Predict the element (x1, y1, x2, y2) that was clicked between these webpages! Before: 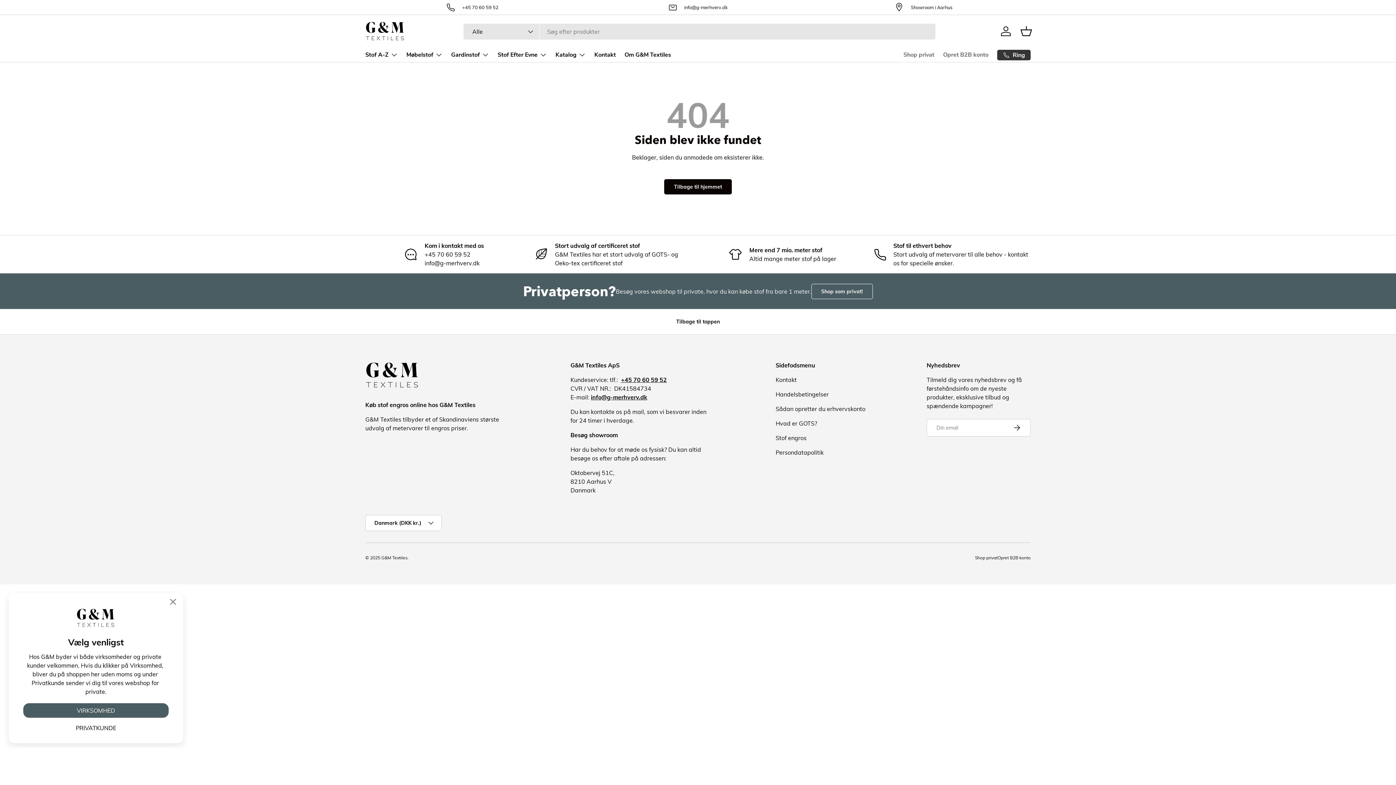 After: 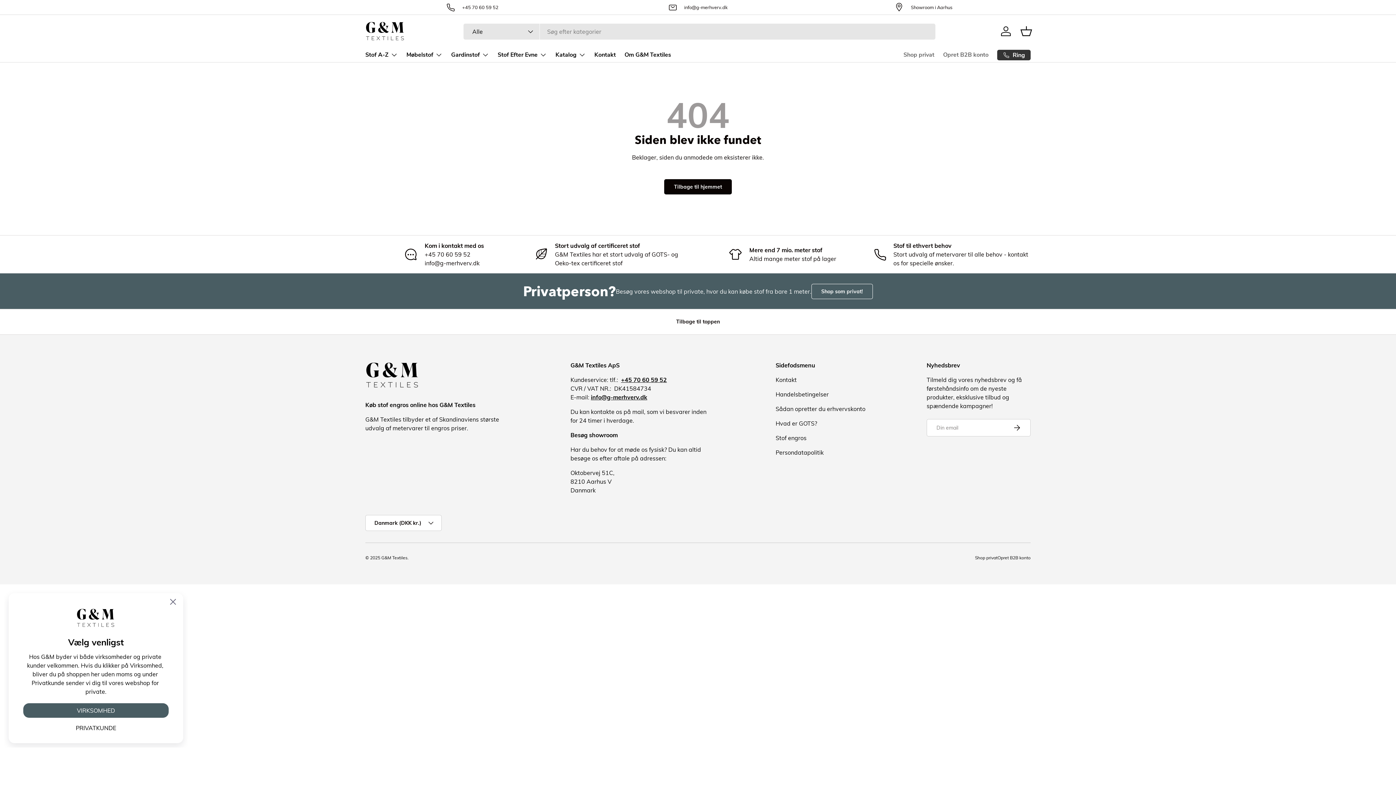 Action: bbox: (975, 555, 997, 560) label: Shop privat